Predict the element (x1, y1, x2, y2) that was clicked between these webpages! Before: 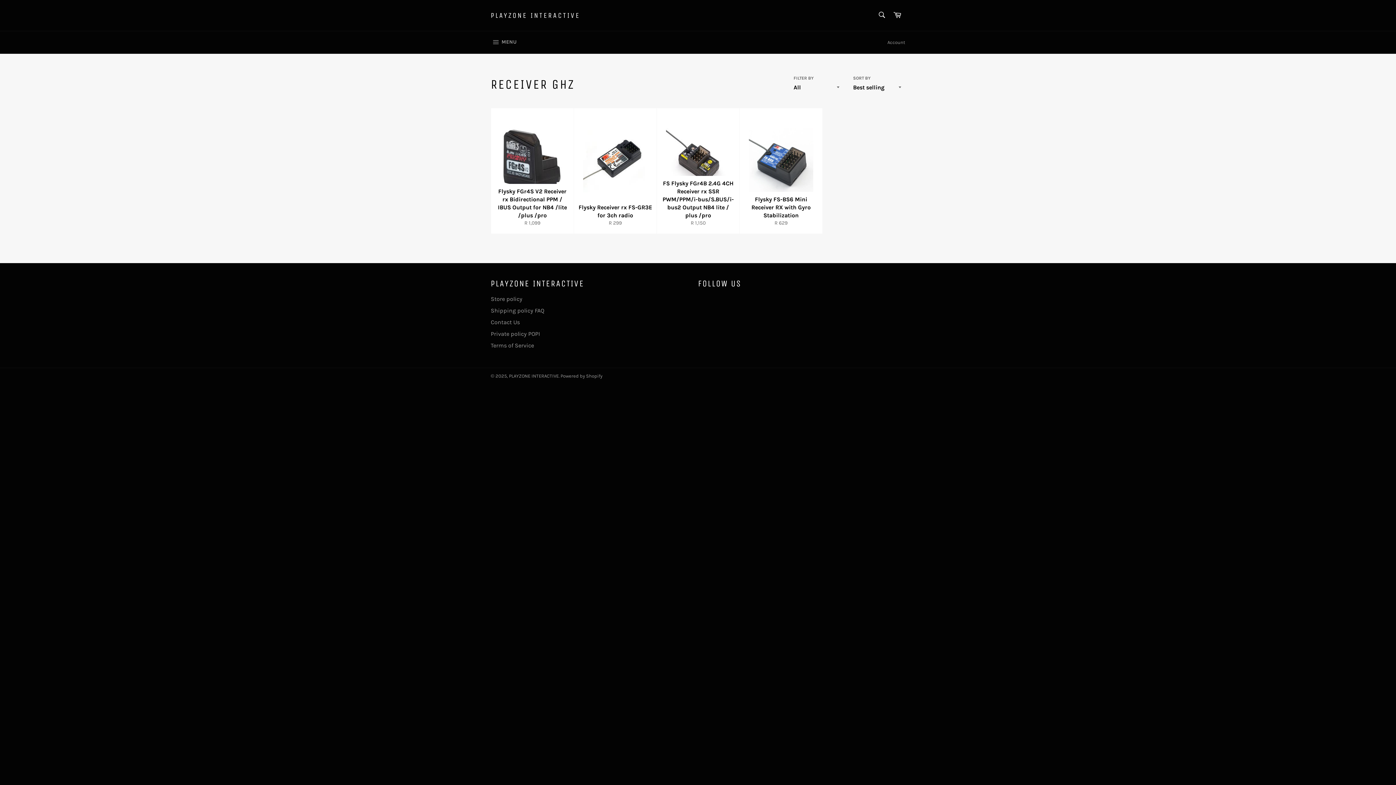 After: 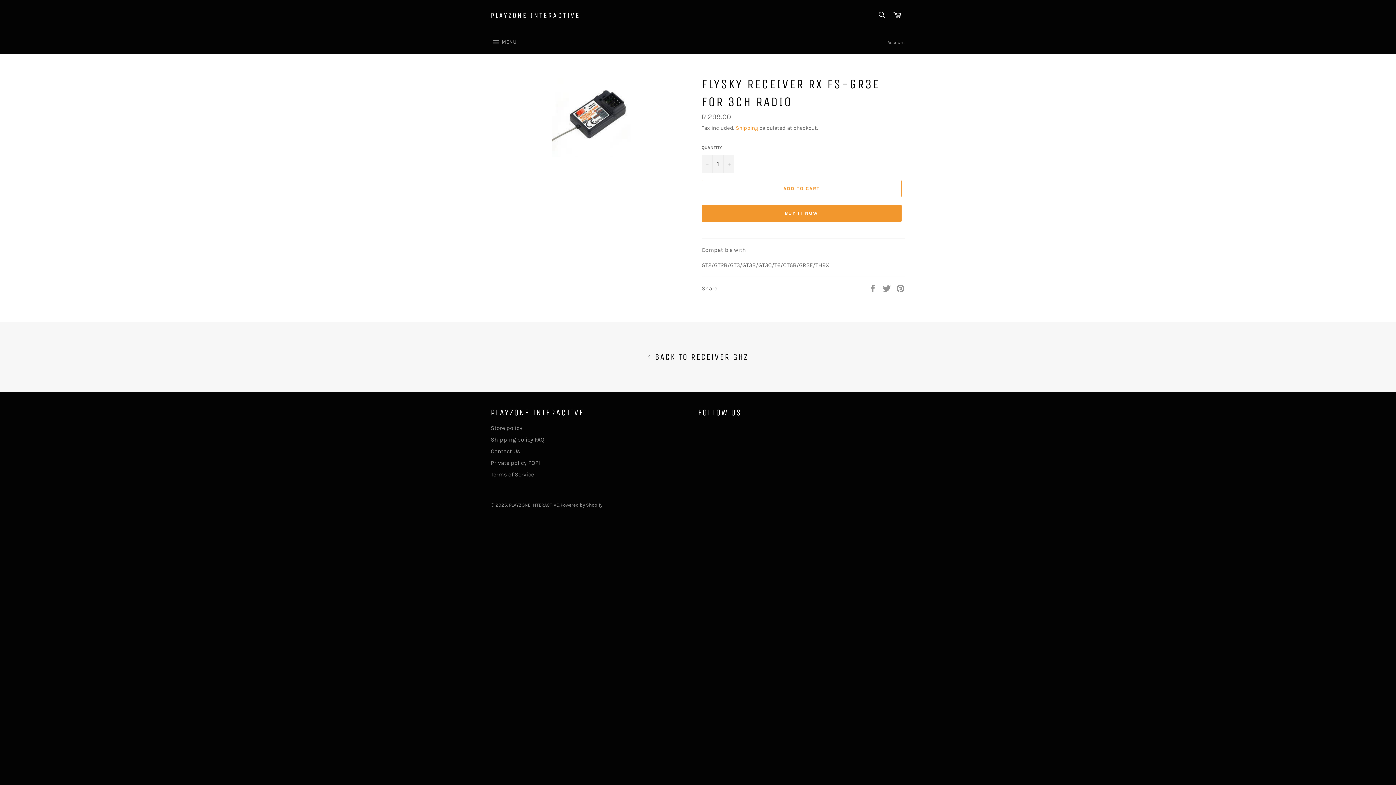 Action: label: Flysky Receiver rx FS-GR3E for 3ch radio
Regular price
R 299 bbox: (573, 108, 656, 234)